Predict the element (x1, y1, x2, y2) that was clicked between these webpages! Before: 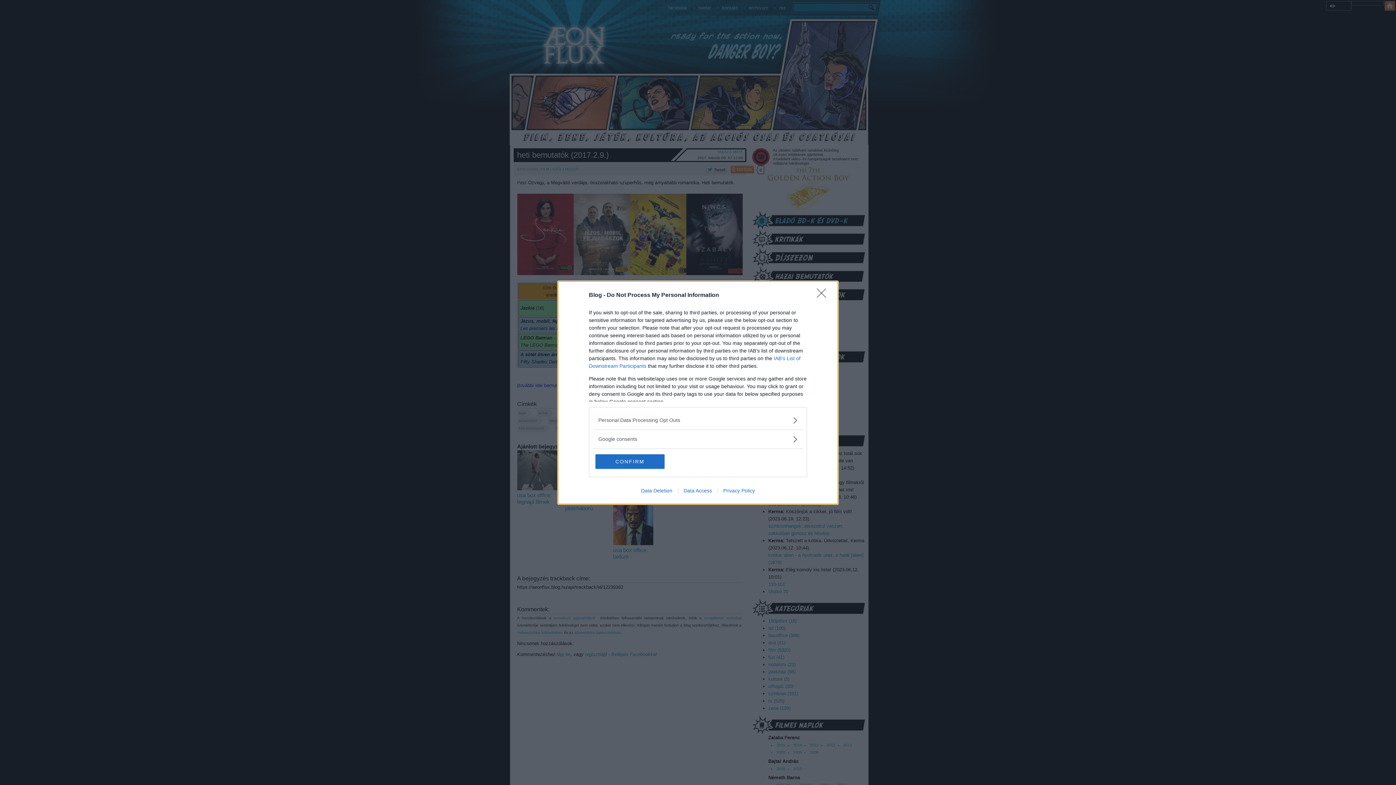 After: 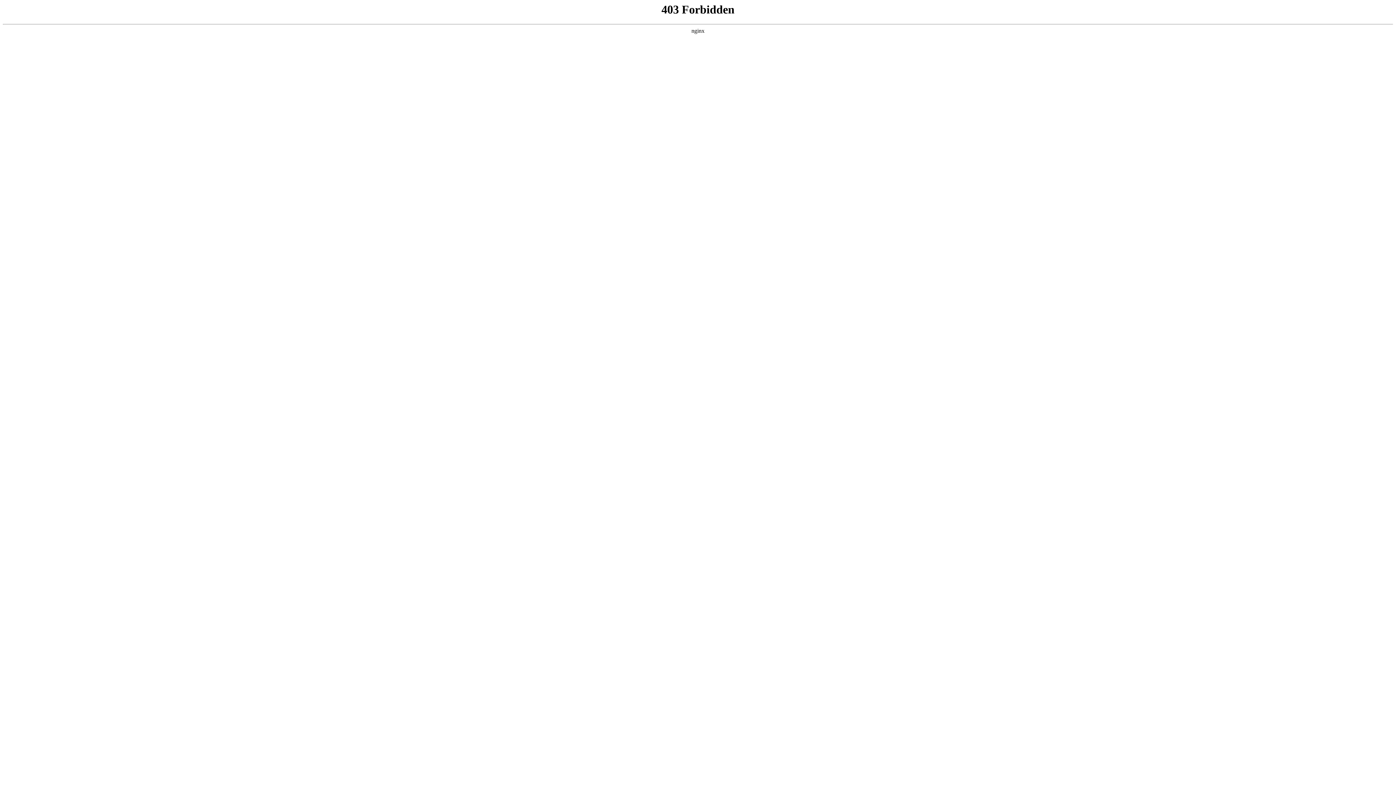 Action: label: Data Access bbox: (678, 487, 717, 493)